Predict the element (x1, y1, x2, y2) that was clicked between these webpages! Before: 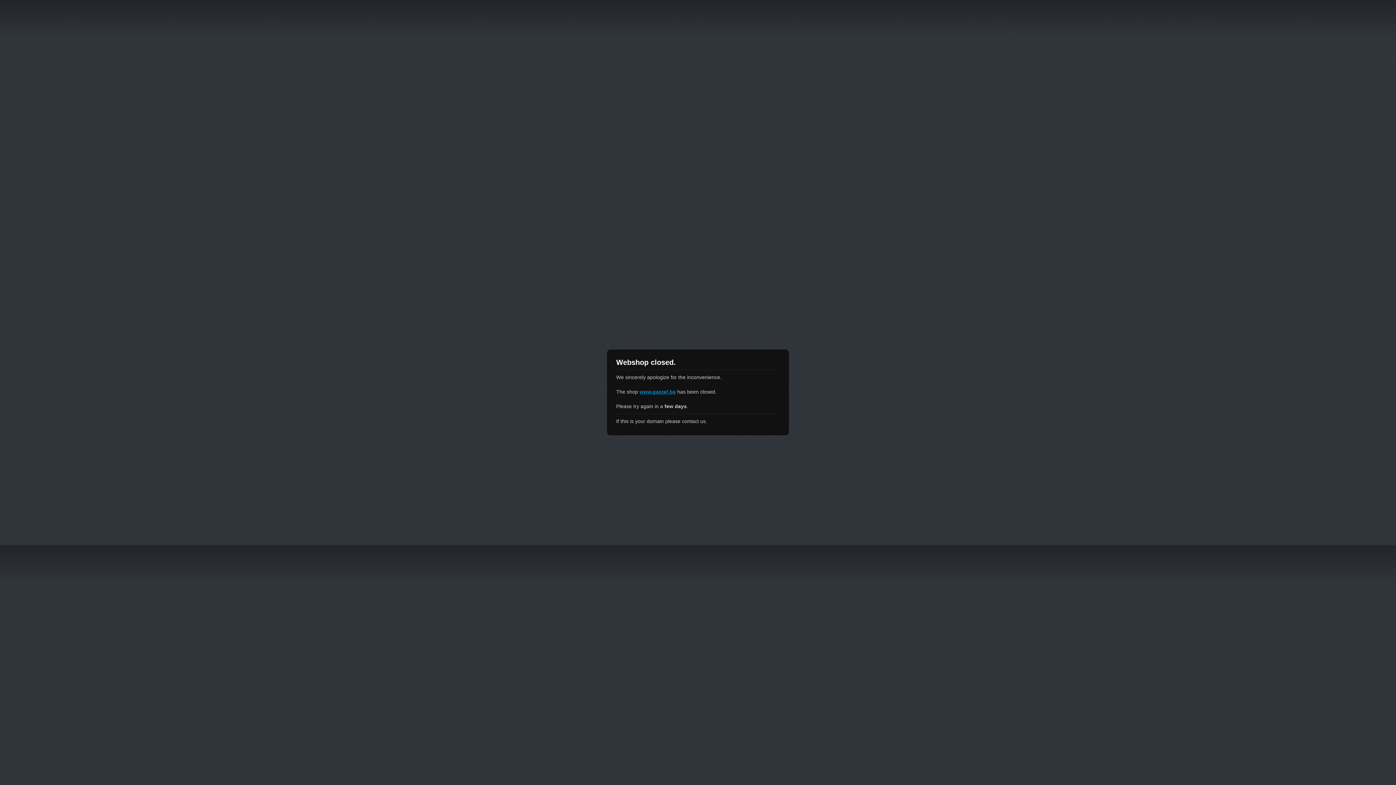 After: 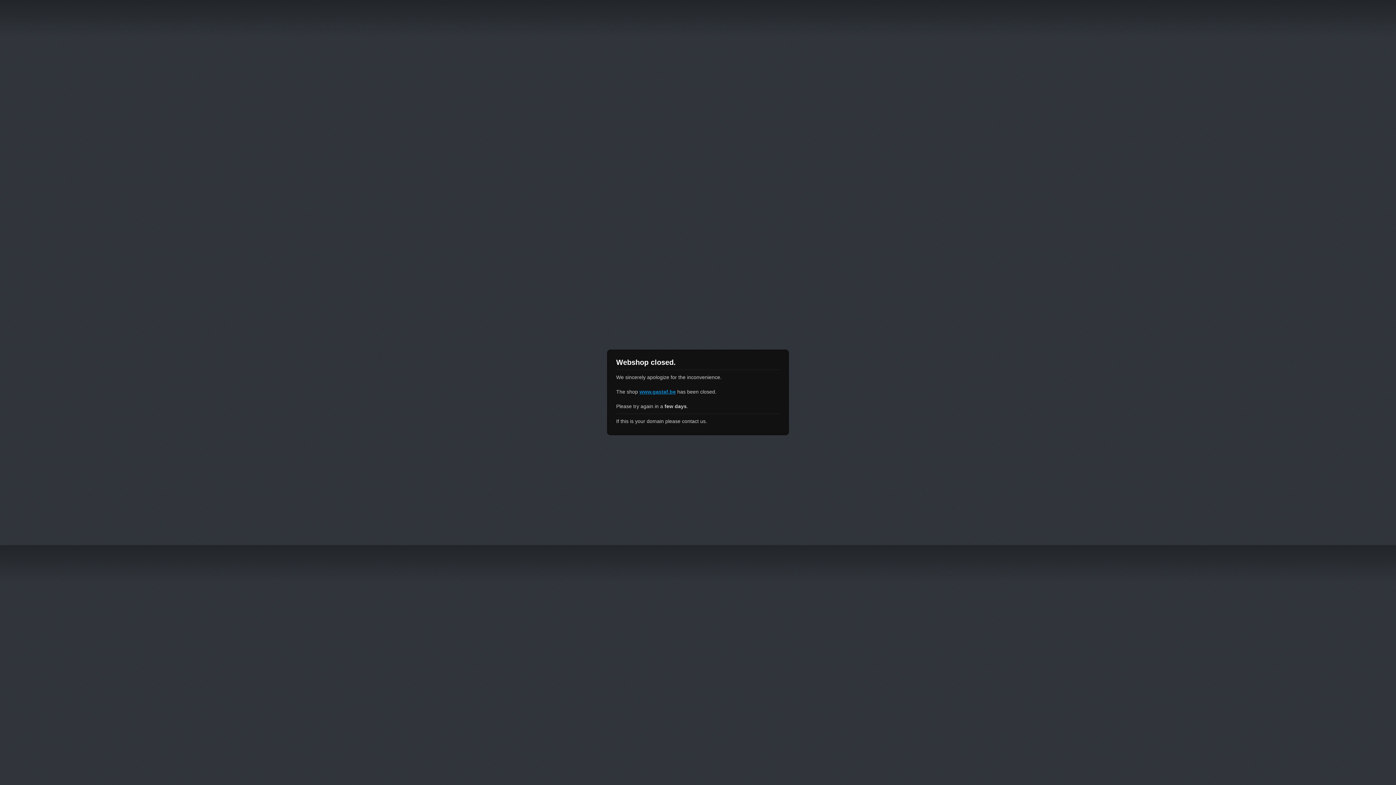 Action: label: www.gastaf.be bbox: (639, 389, 676, 394)